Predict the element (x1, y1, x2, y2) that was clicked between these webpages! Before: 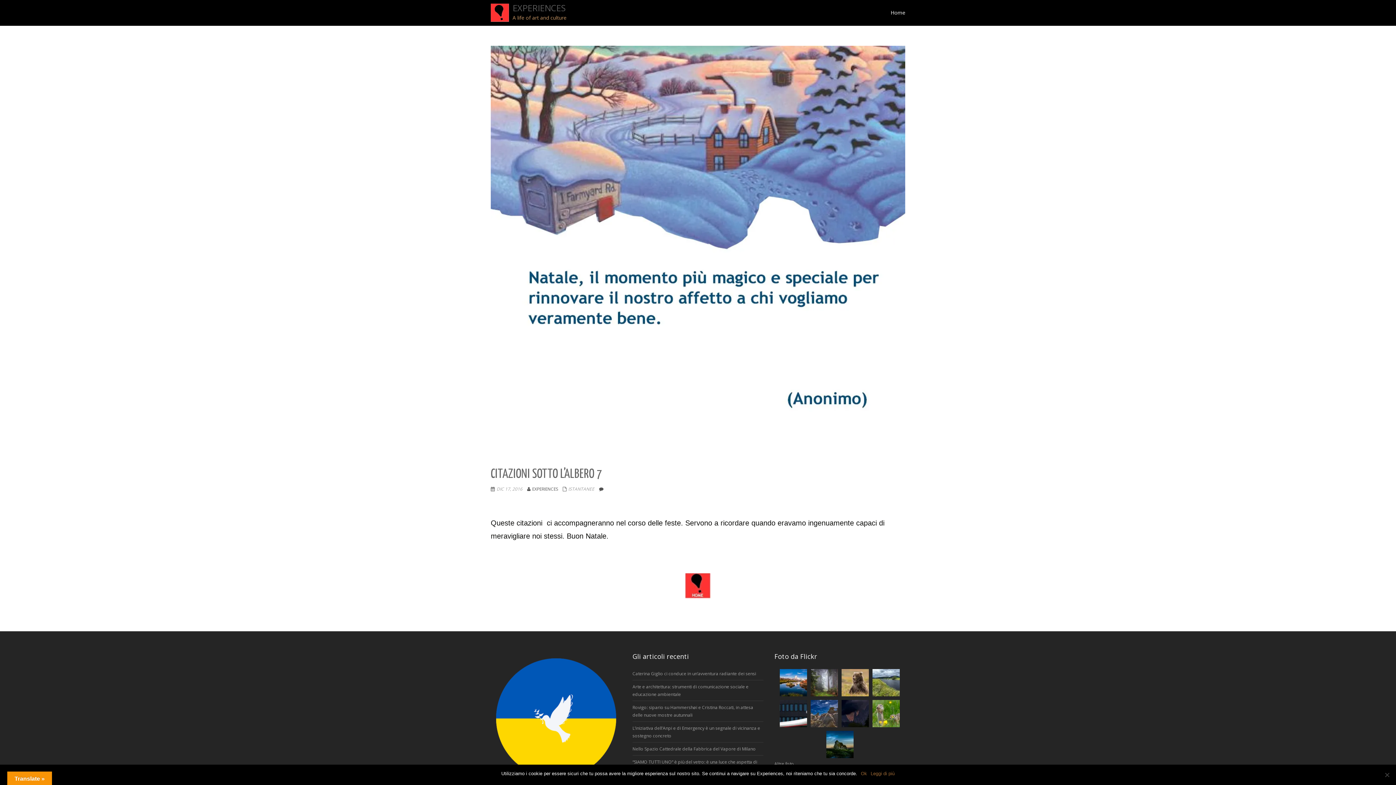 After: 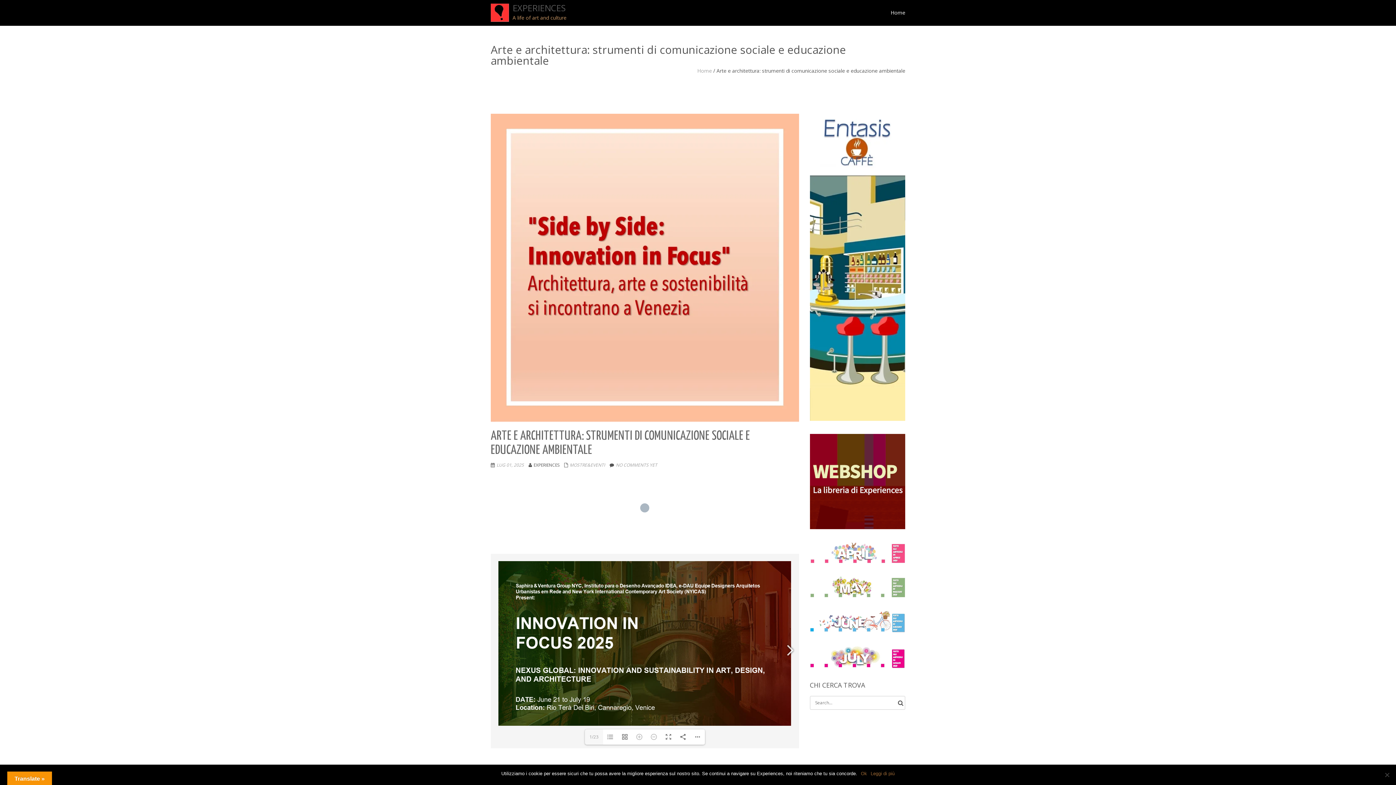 Action: label: Arte e architettura: strumenti di comunicazione sociale e educazione ambientale bbox: (632, 680, 763, 701)